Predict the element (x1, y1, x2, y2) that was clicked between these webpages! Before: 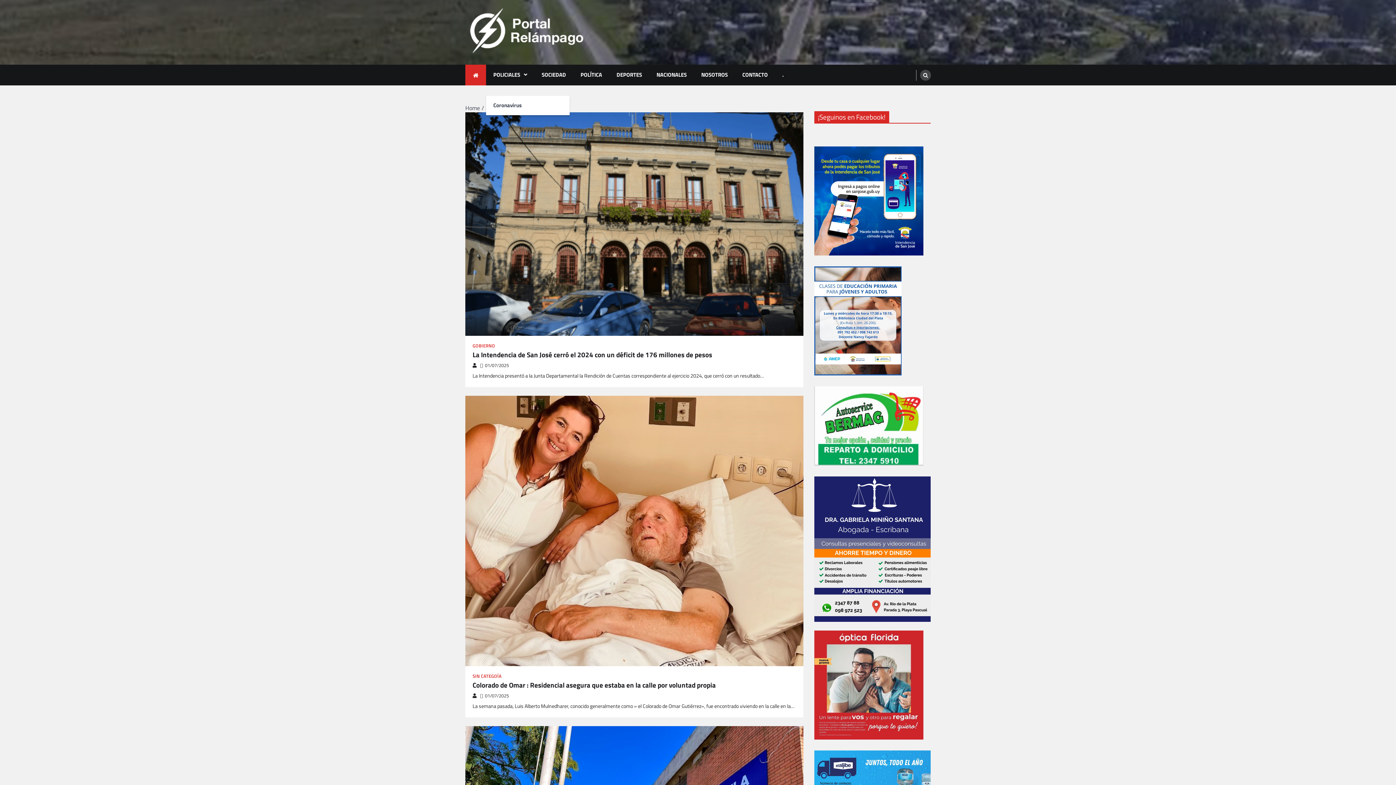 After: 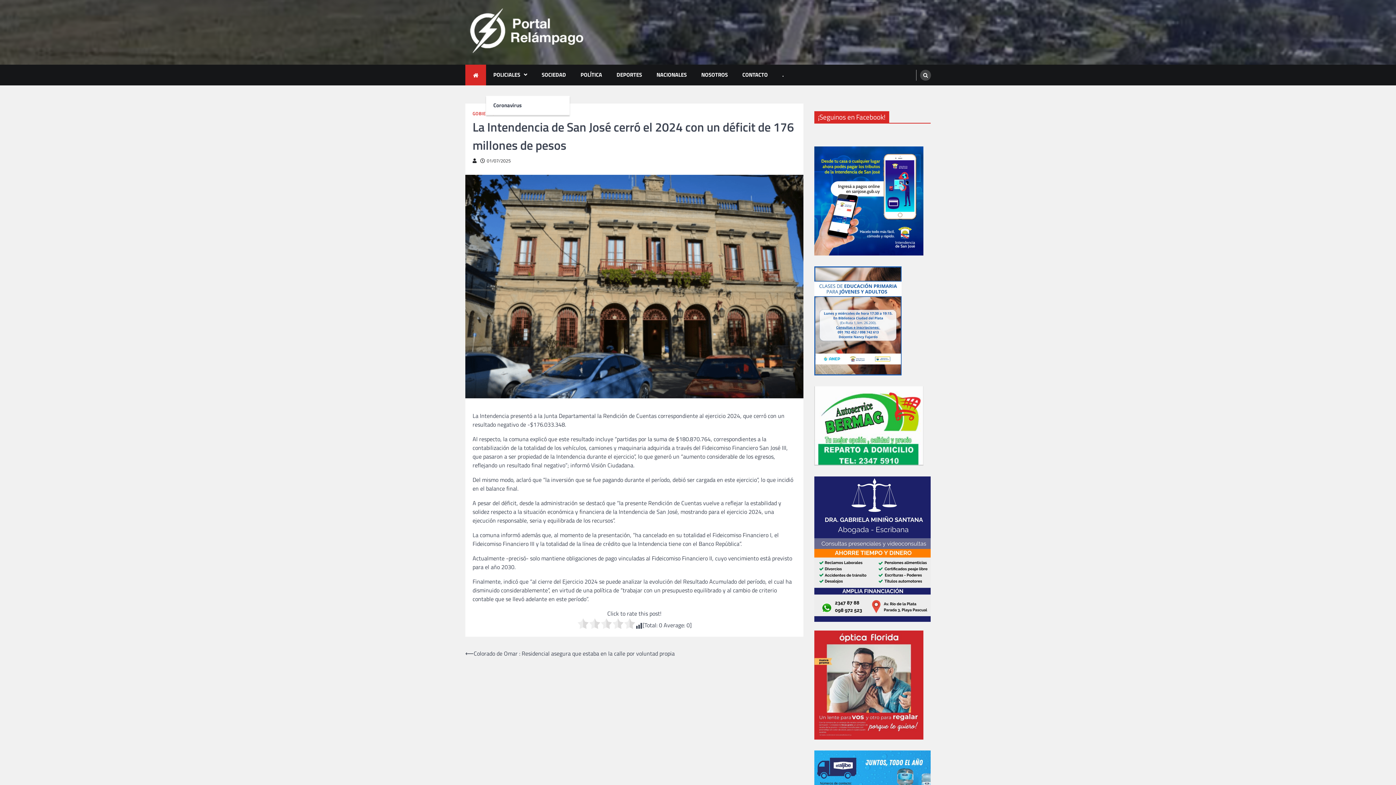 Action: bbox: (465, 112, 803, 335)